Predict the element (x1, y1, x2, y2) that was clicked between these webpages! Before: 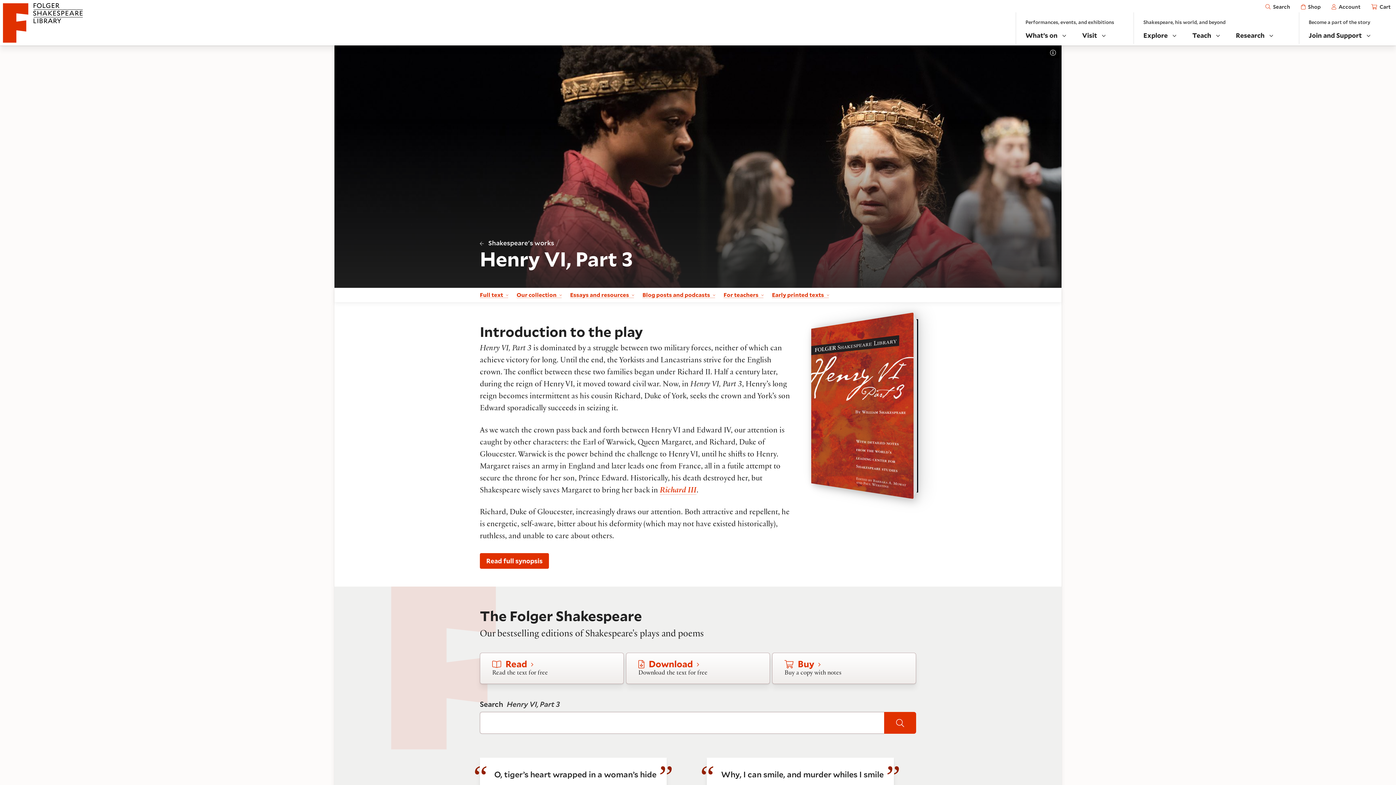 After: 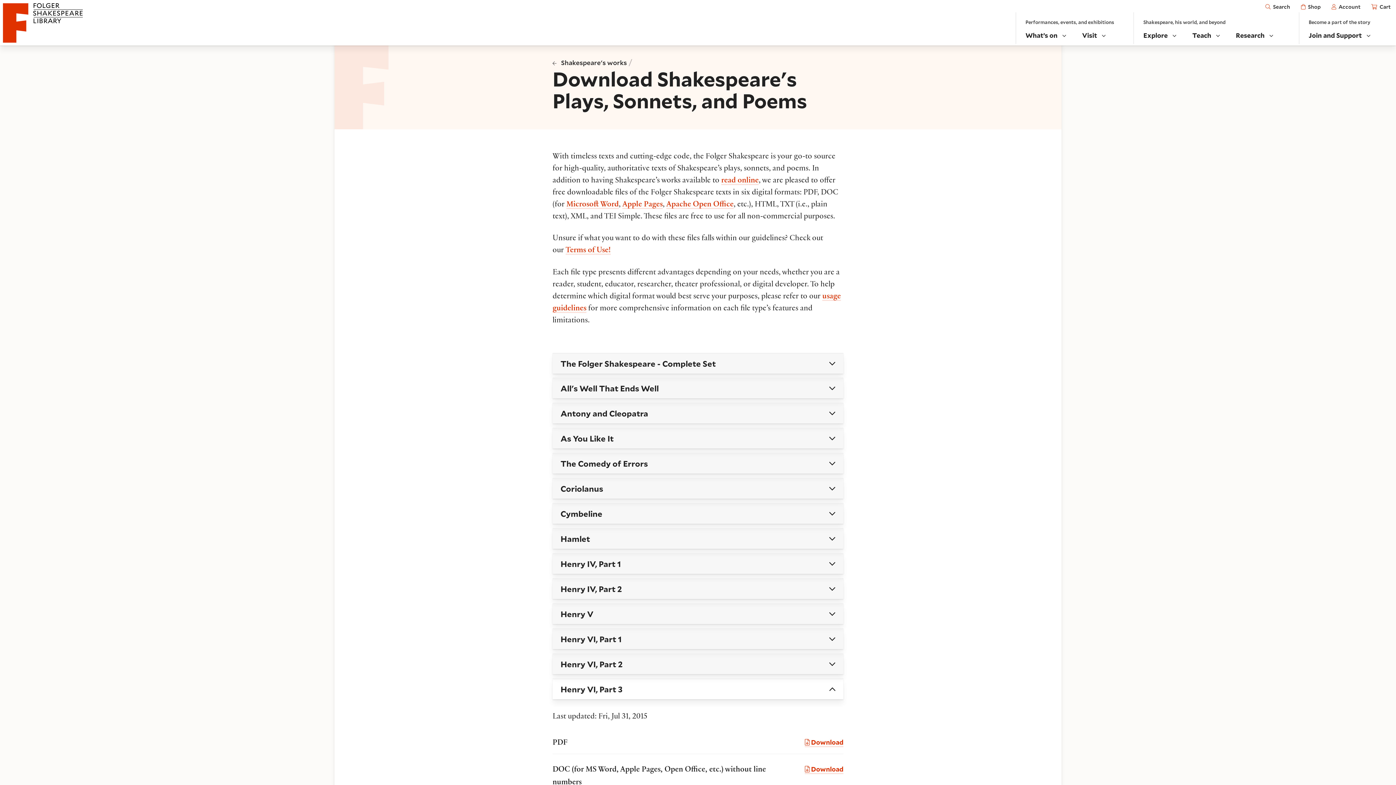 Action: bbox: (626, 653, 770, 684) label:  Download 
Download the text for free